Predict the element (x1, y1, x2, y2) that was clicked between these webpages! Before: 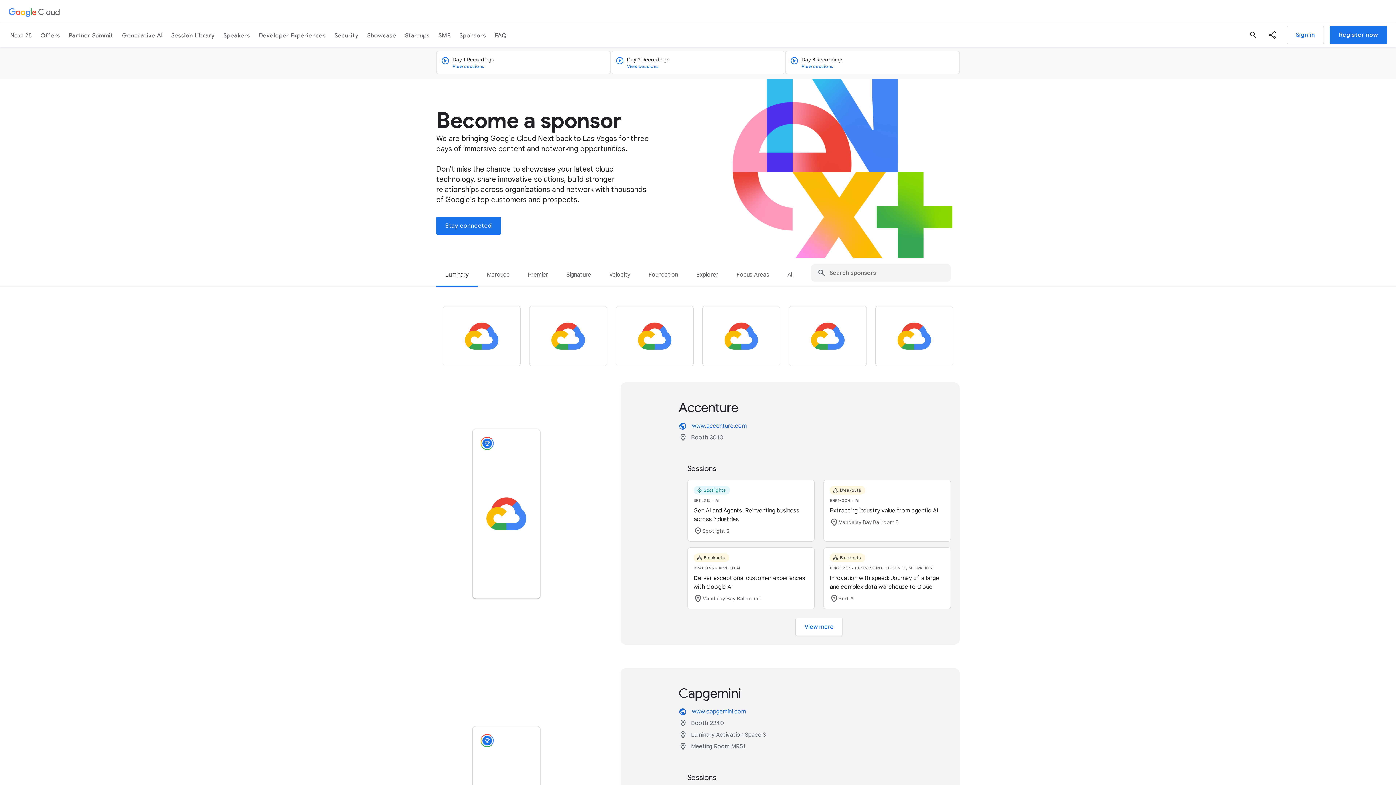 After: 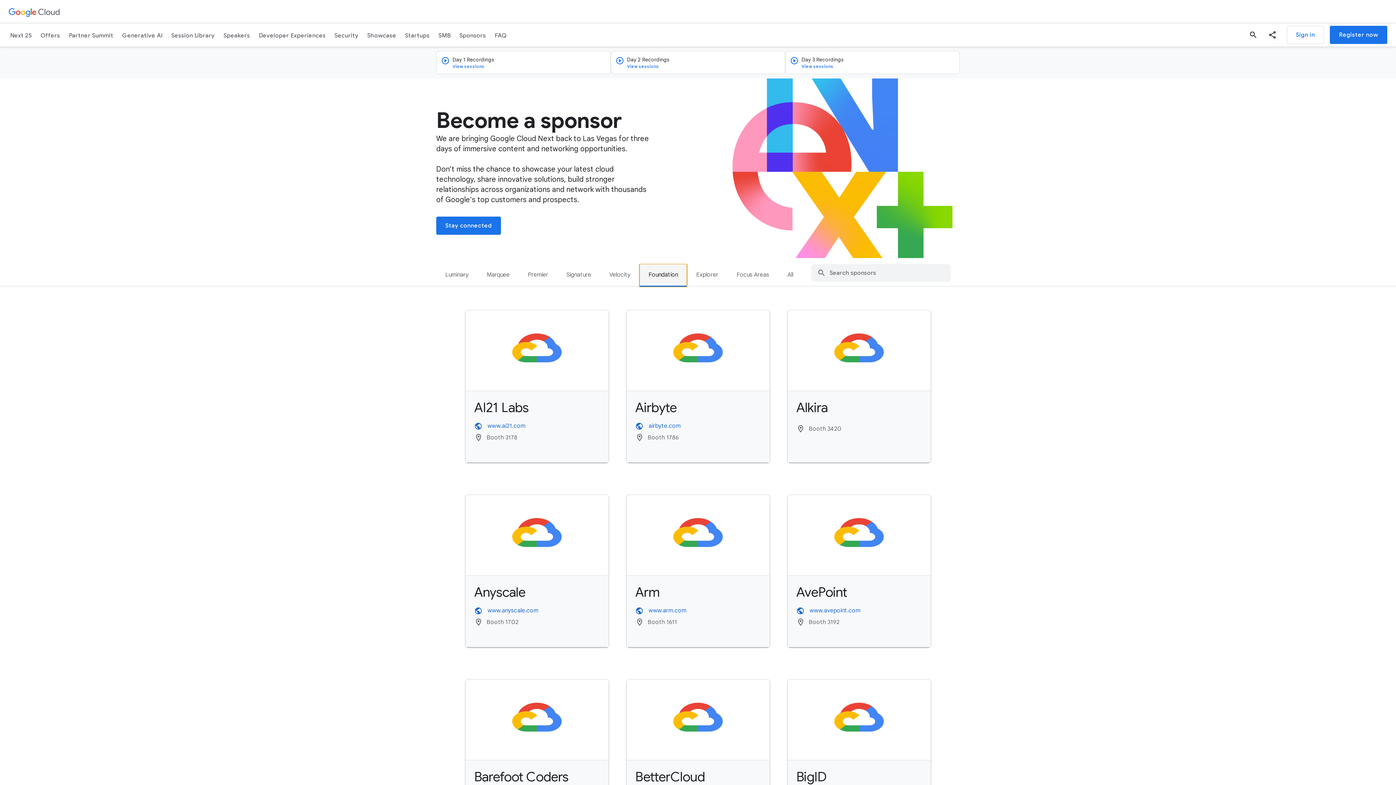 Action: label: Foundation bbox: (639, 264, 687, 287)